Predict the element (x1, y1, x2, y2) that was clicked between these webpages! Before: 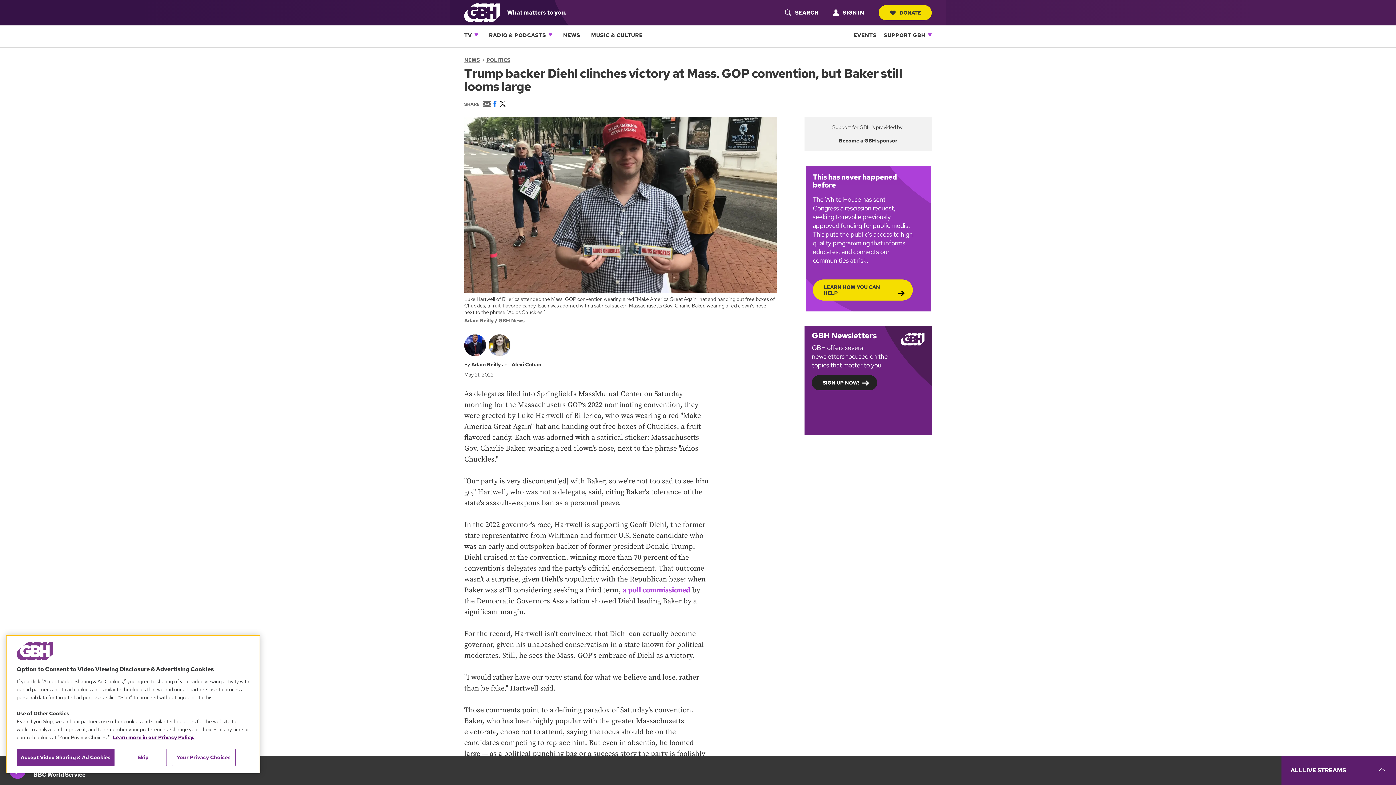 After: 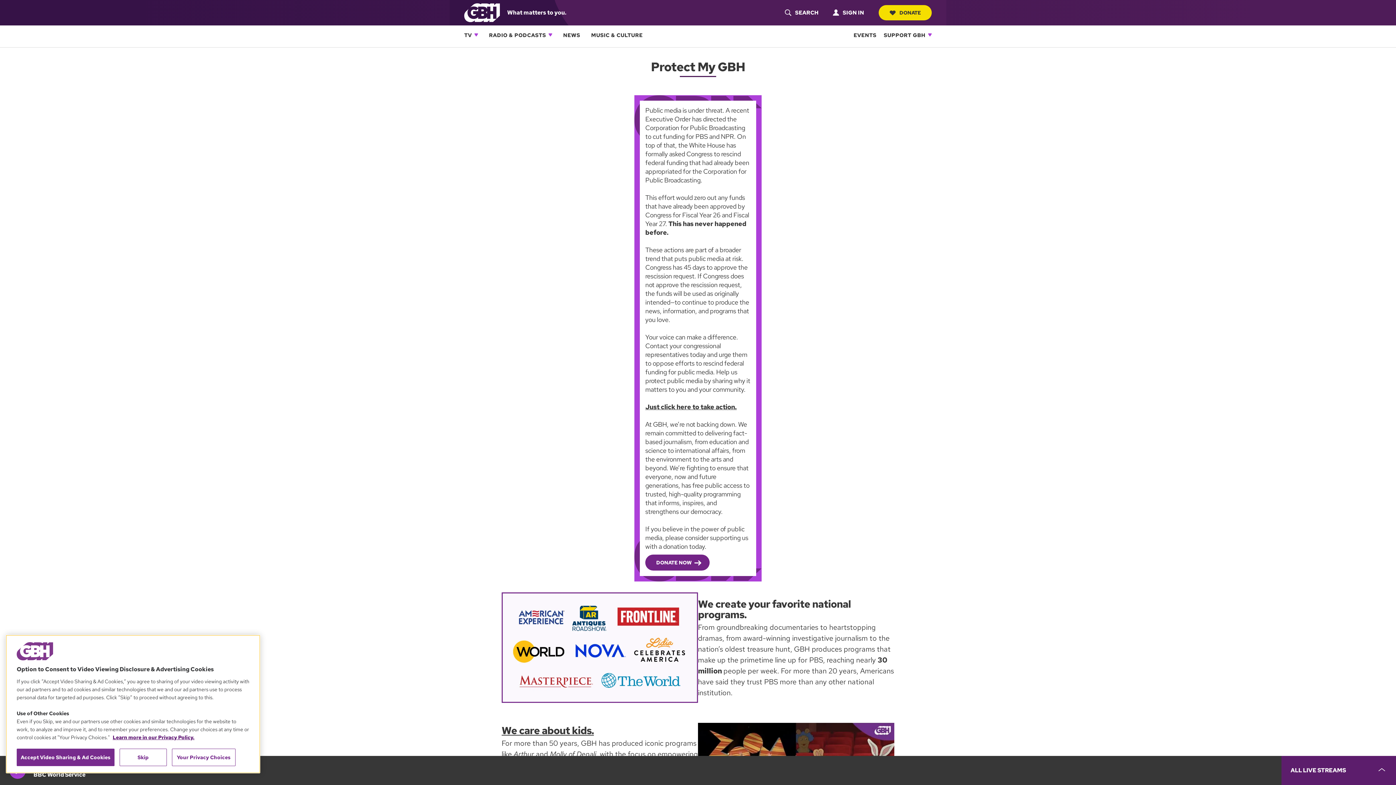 Action: bbox: (812, 279, 912, 300) label: LEARN HOW YOU CAN HELP